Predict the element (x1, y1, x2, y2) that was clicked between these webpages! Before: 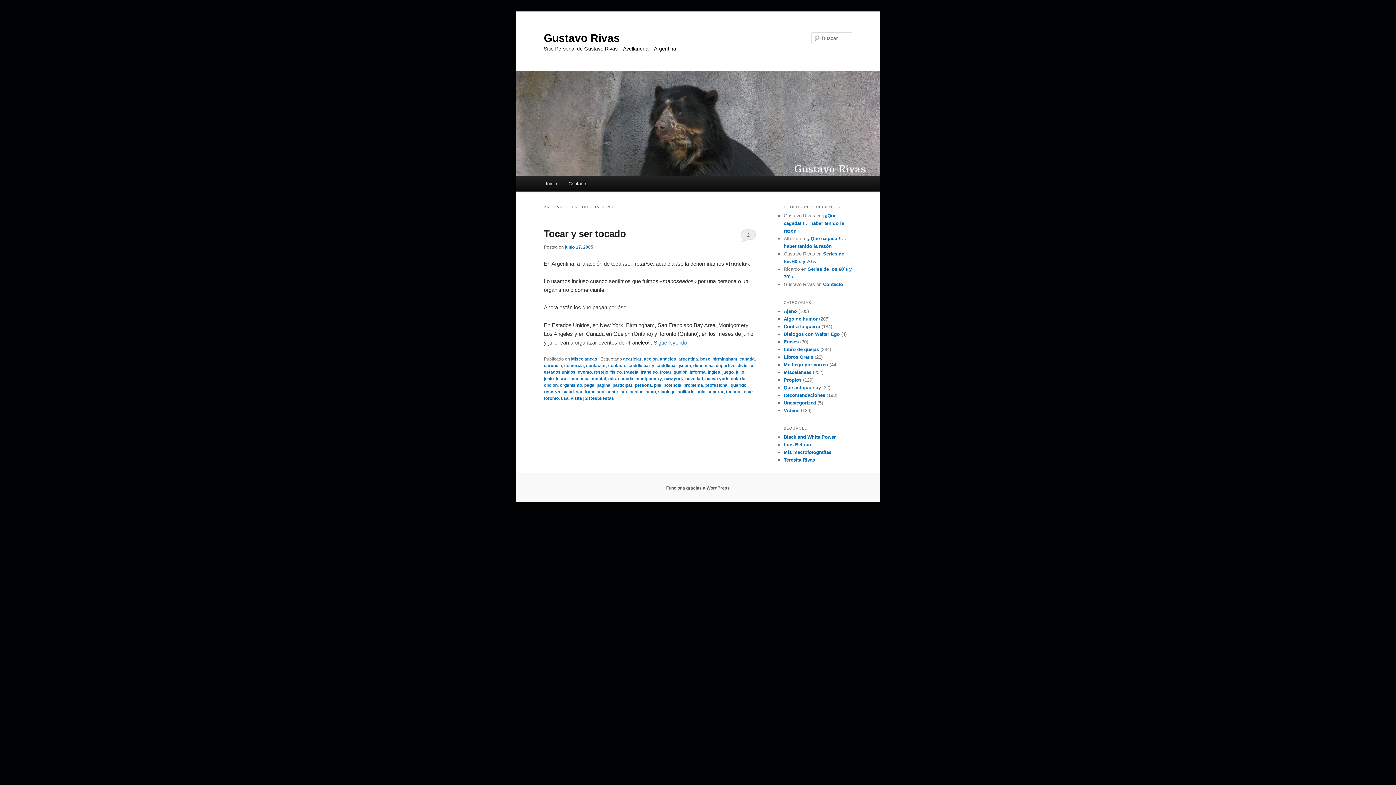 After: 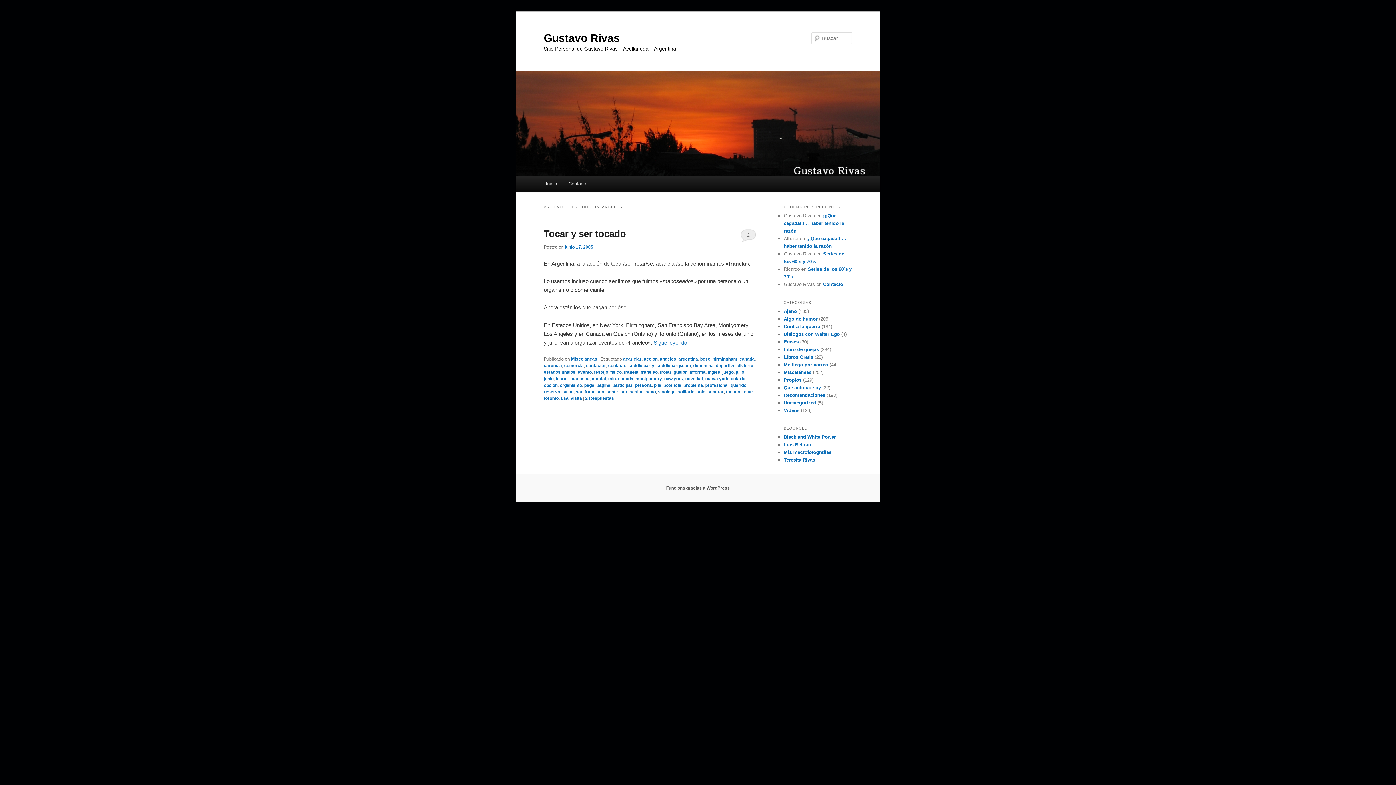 Action: label: angeles bbox: (660, 356, 676, 361)